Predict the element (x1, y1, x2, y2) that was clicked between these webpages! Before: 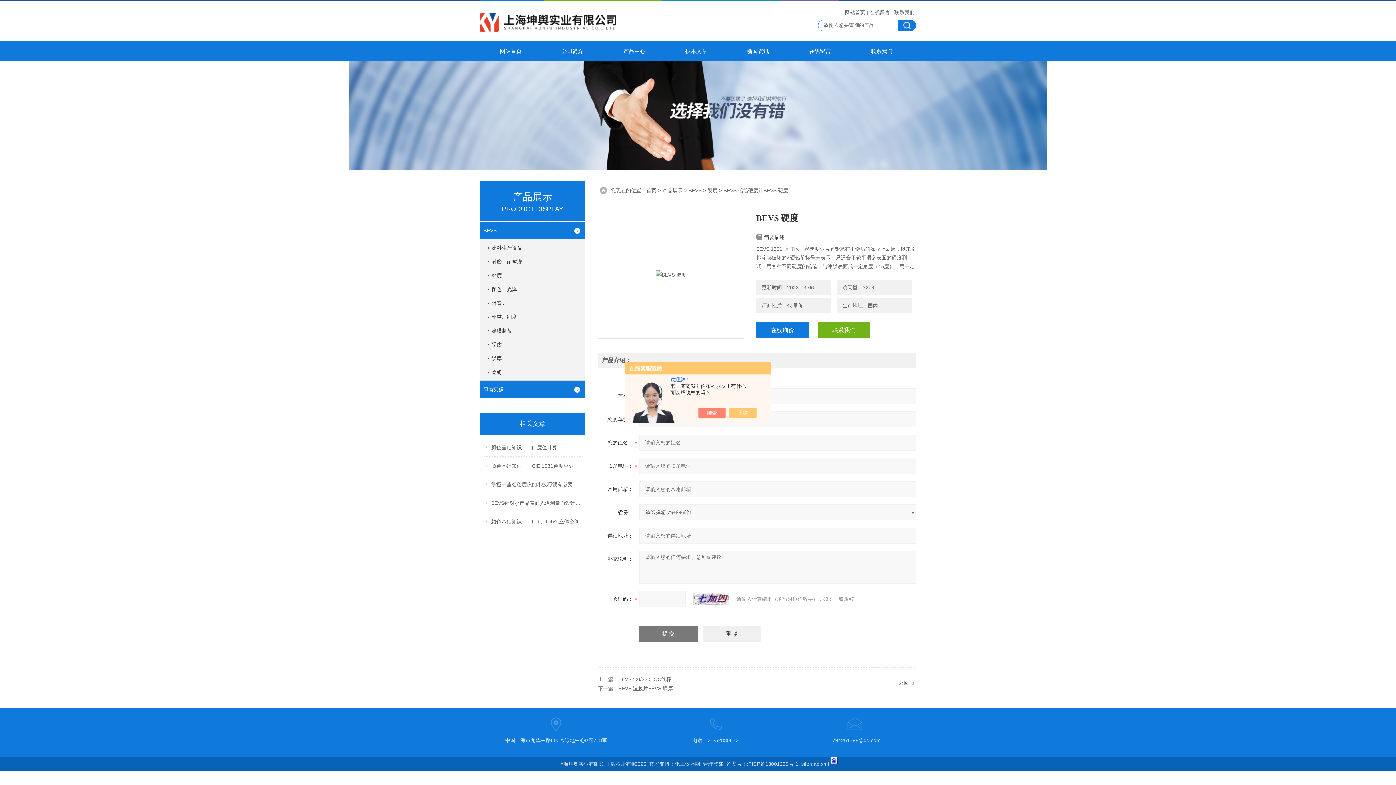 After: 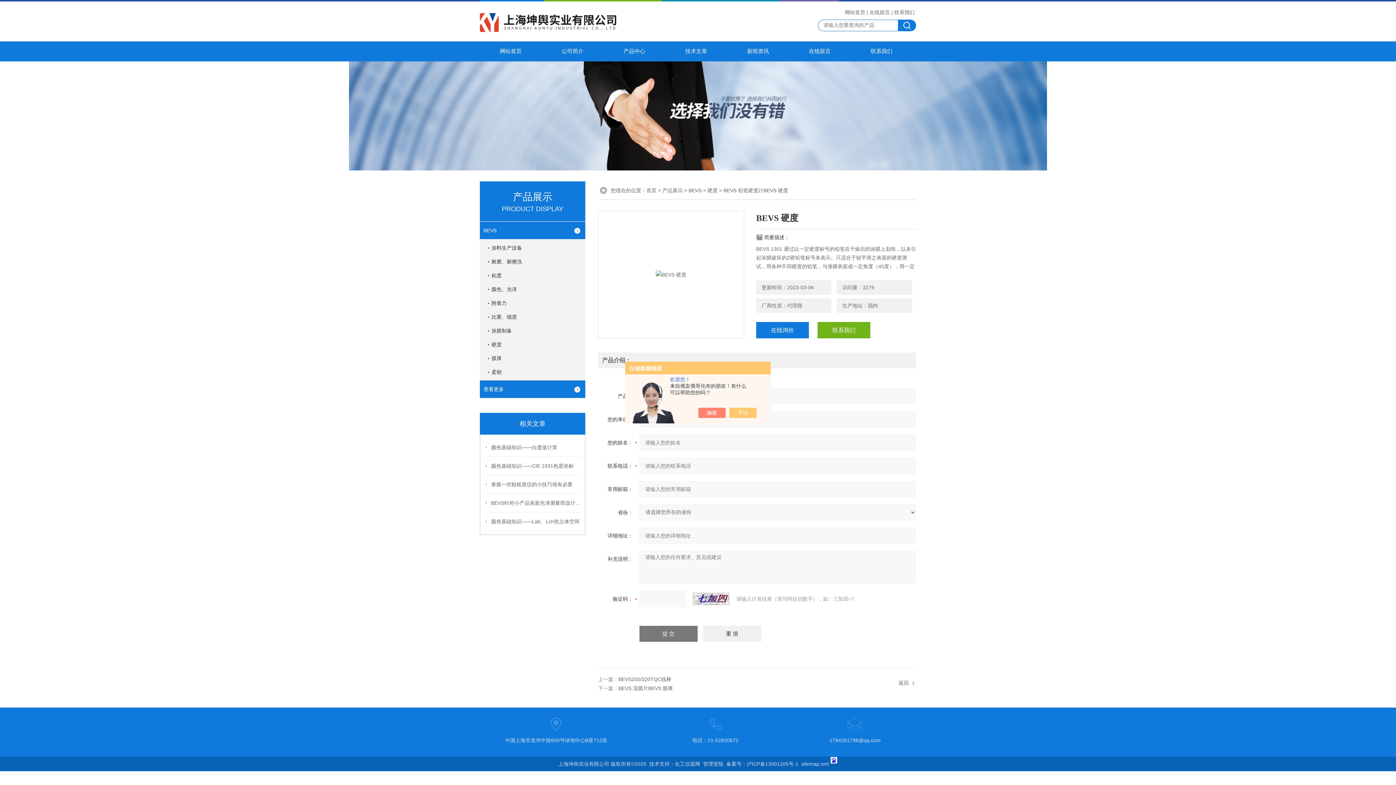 Action: bbox: (726, 761, 798, 767) label: 备案号：沪ICP备13001205号-1